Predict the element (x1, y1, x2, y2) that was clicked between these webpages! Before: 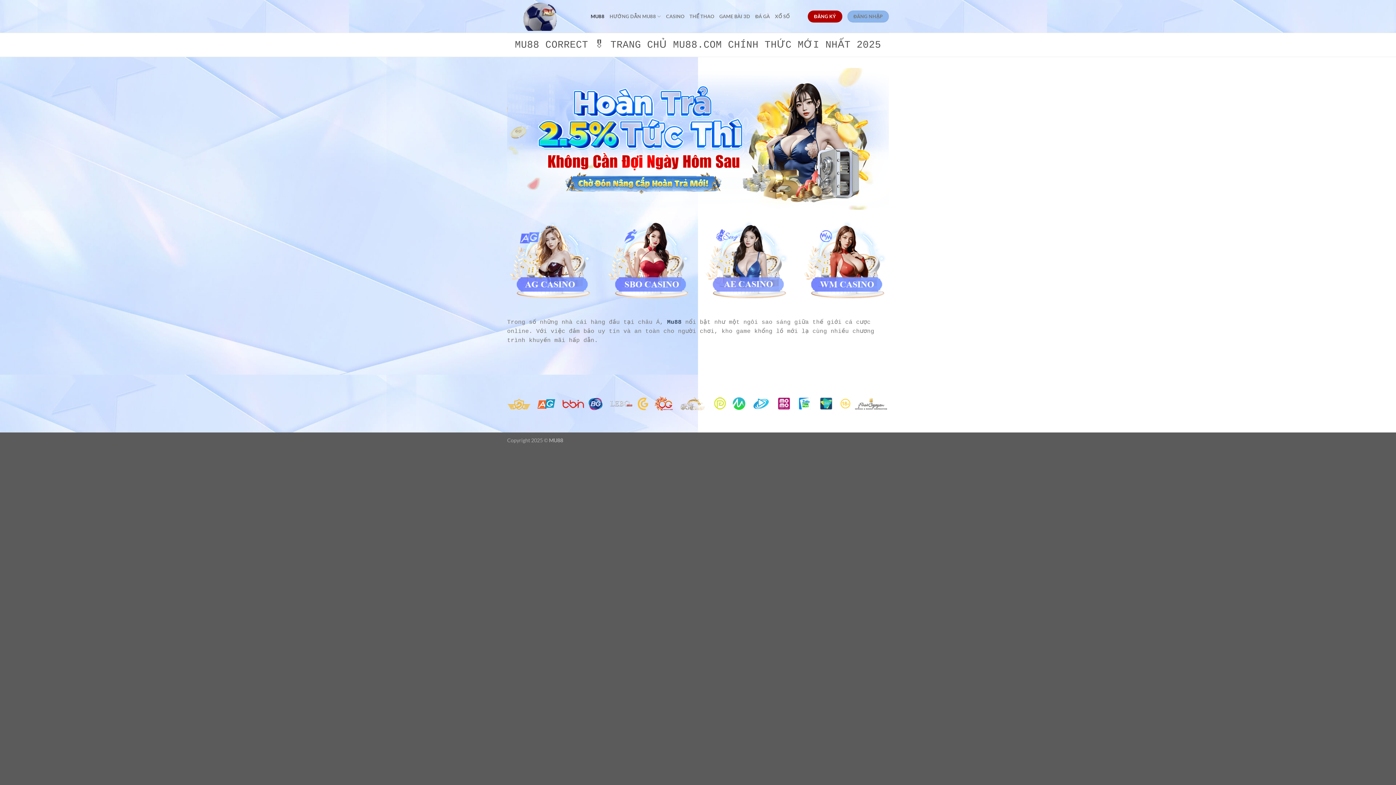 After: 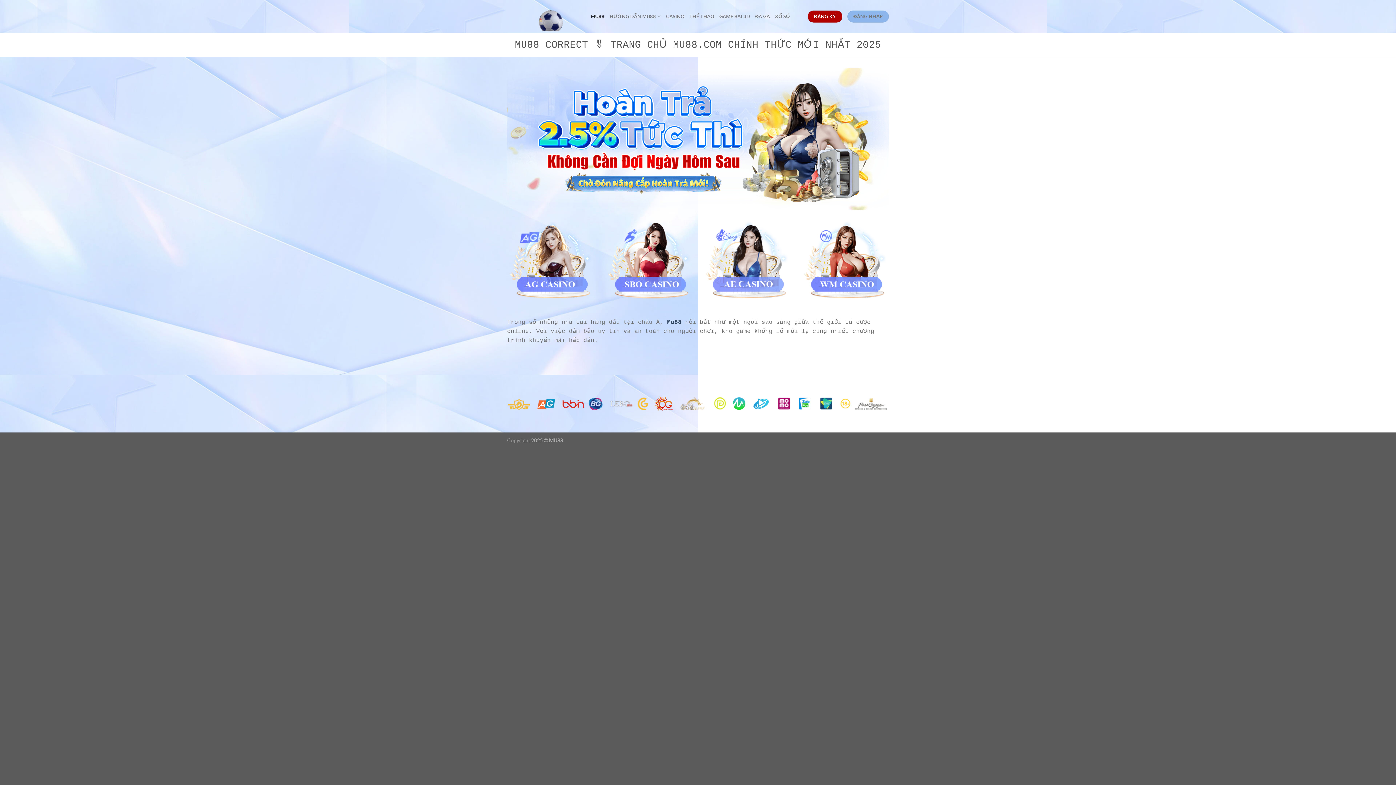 Action: bbox: (507, 1, 580, 30)